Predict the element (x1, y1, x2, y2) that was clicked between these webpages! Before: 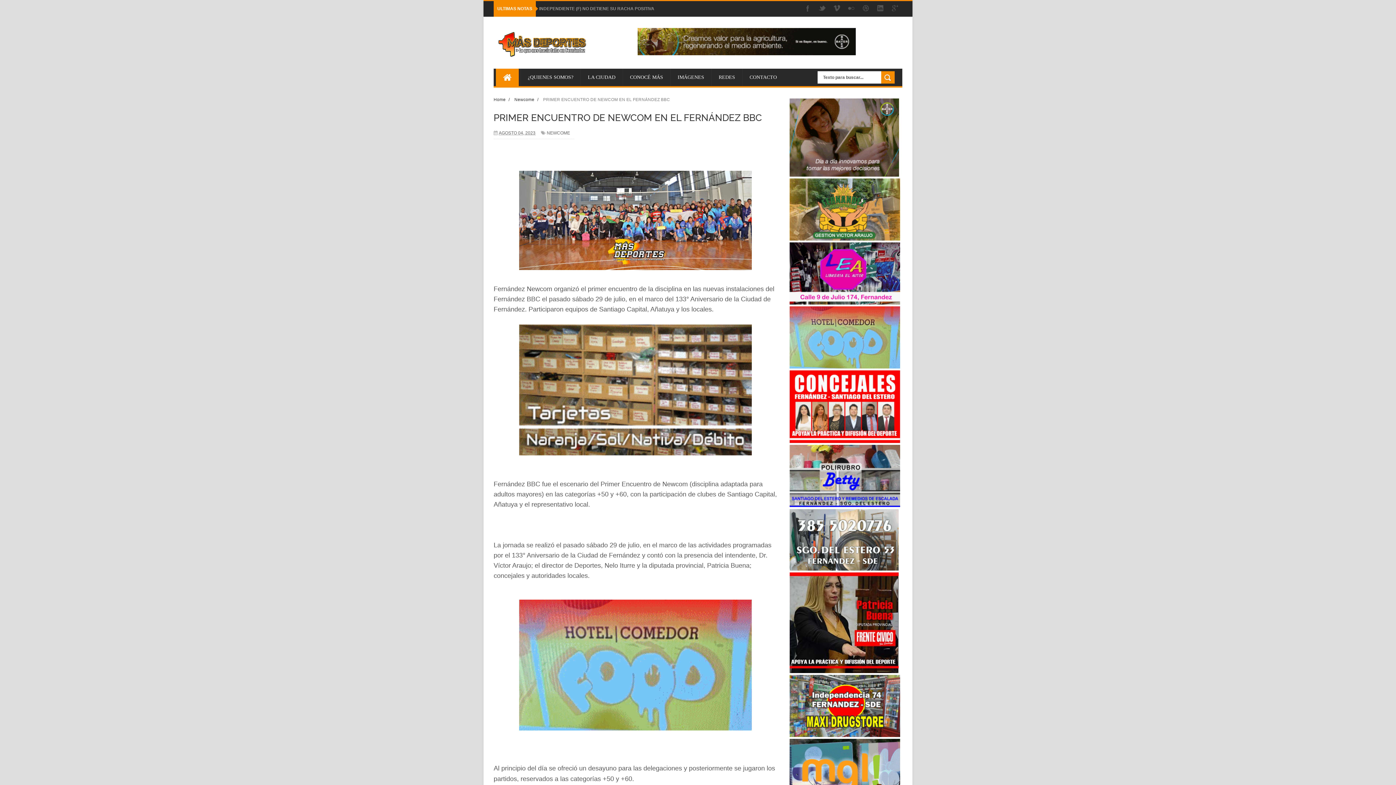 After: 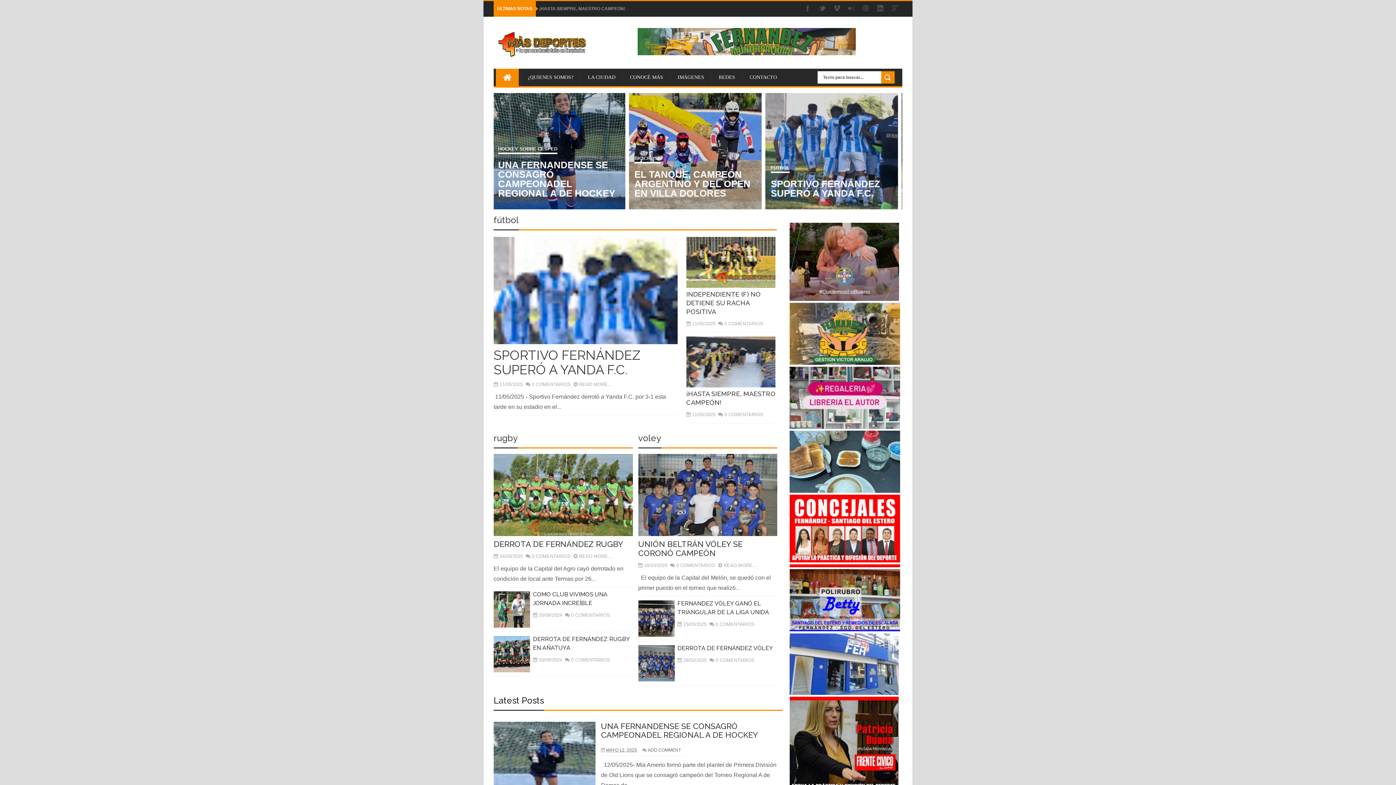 Action: bbox: (496, 68, 518, 86)